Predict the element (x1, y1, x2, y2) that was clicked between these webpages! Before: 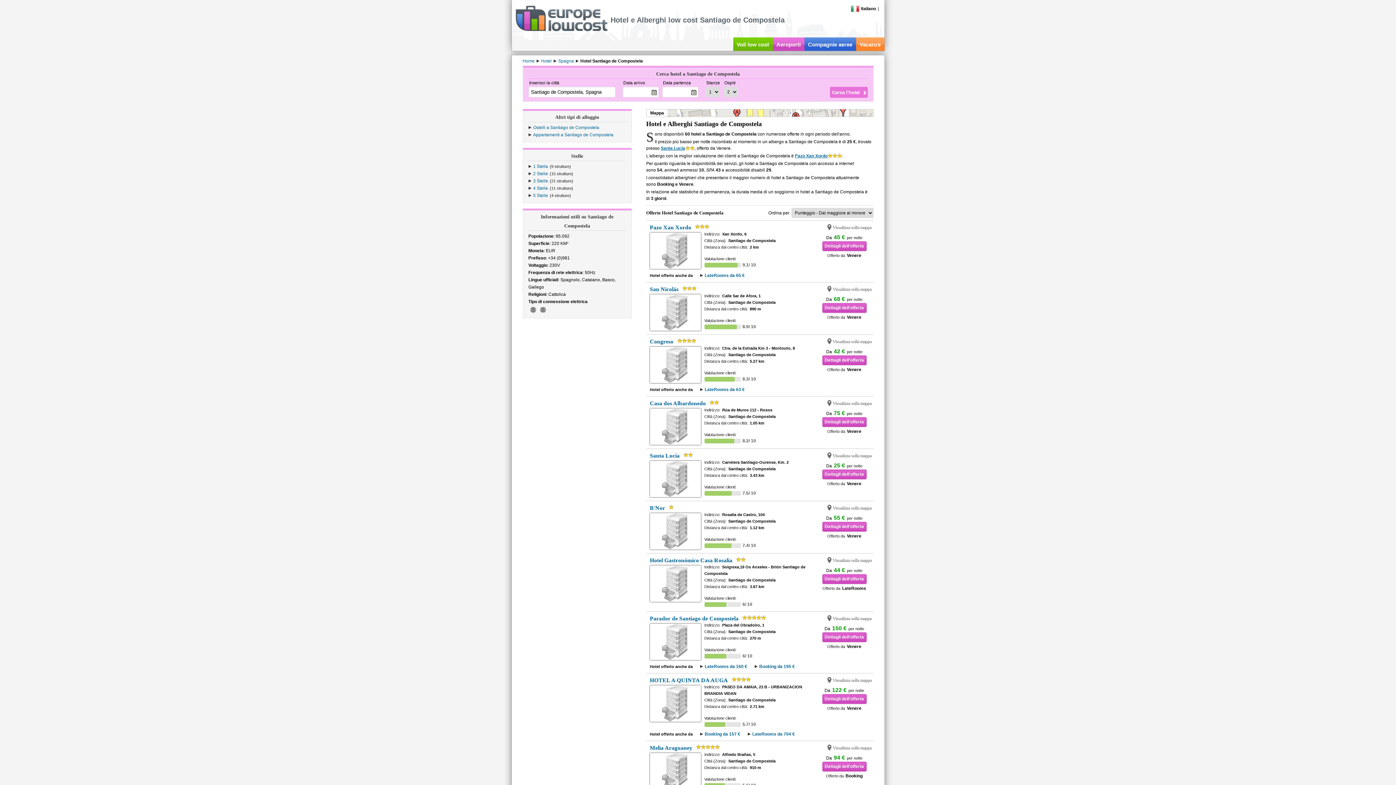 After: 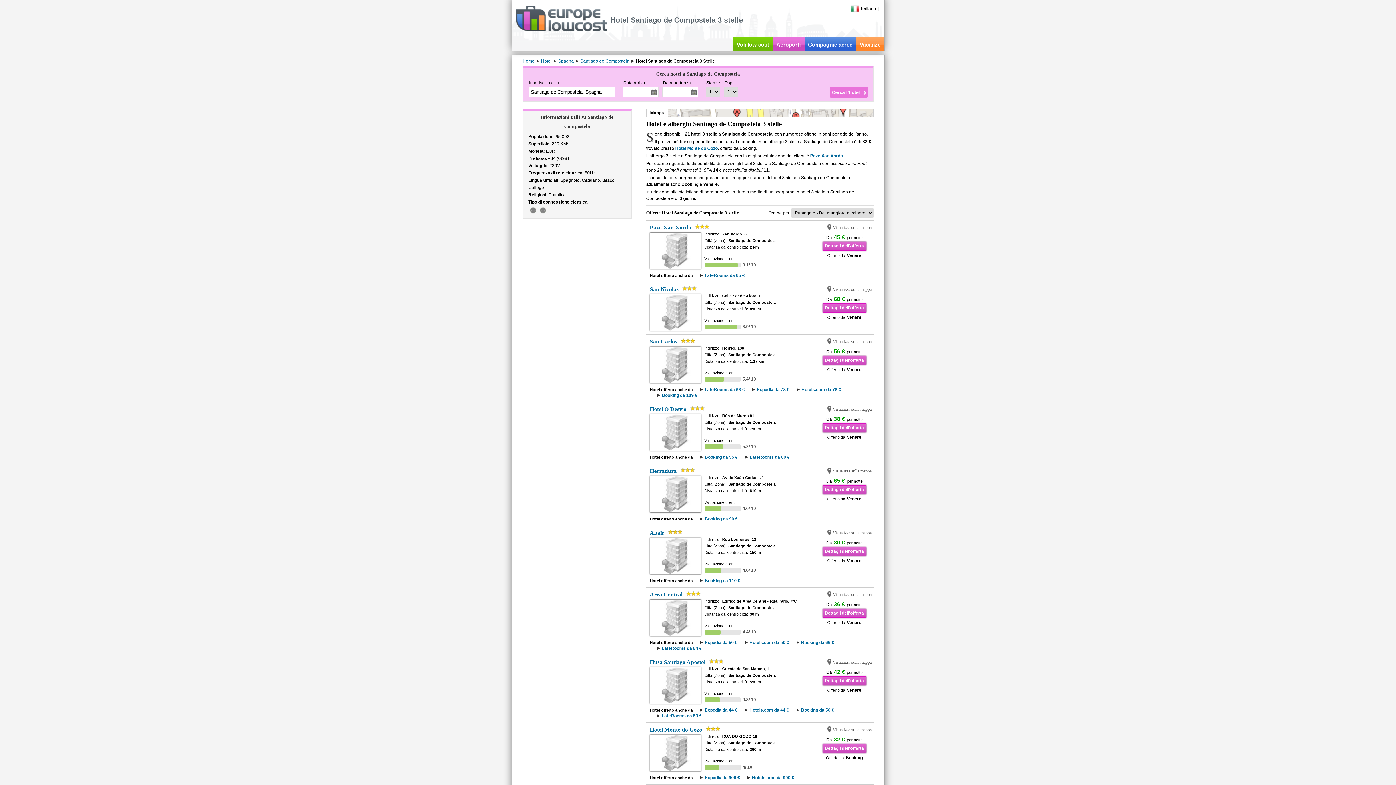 Action: label: 3 Stelle bbox: (533, 178, 548, 183)